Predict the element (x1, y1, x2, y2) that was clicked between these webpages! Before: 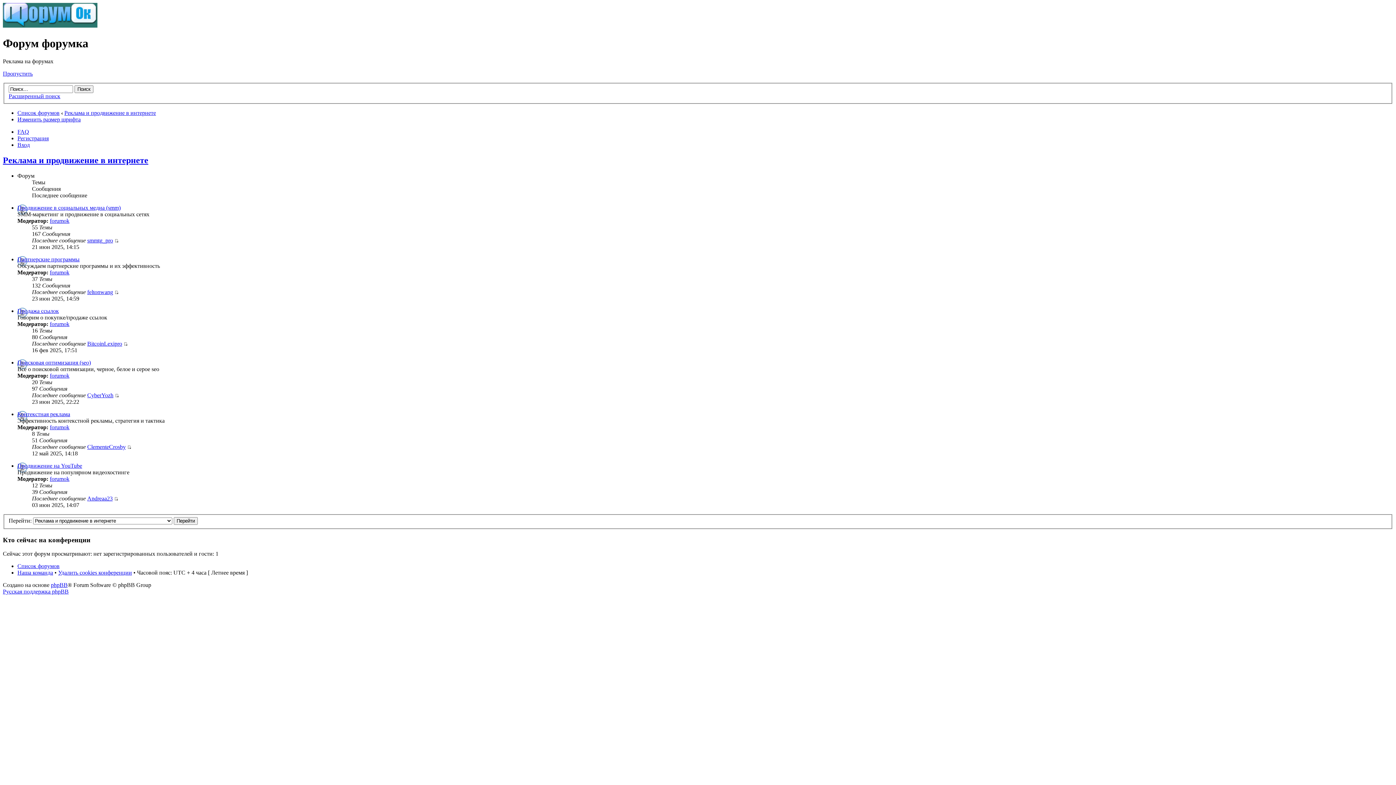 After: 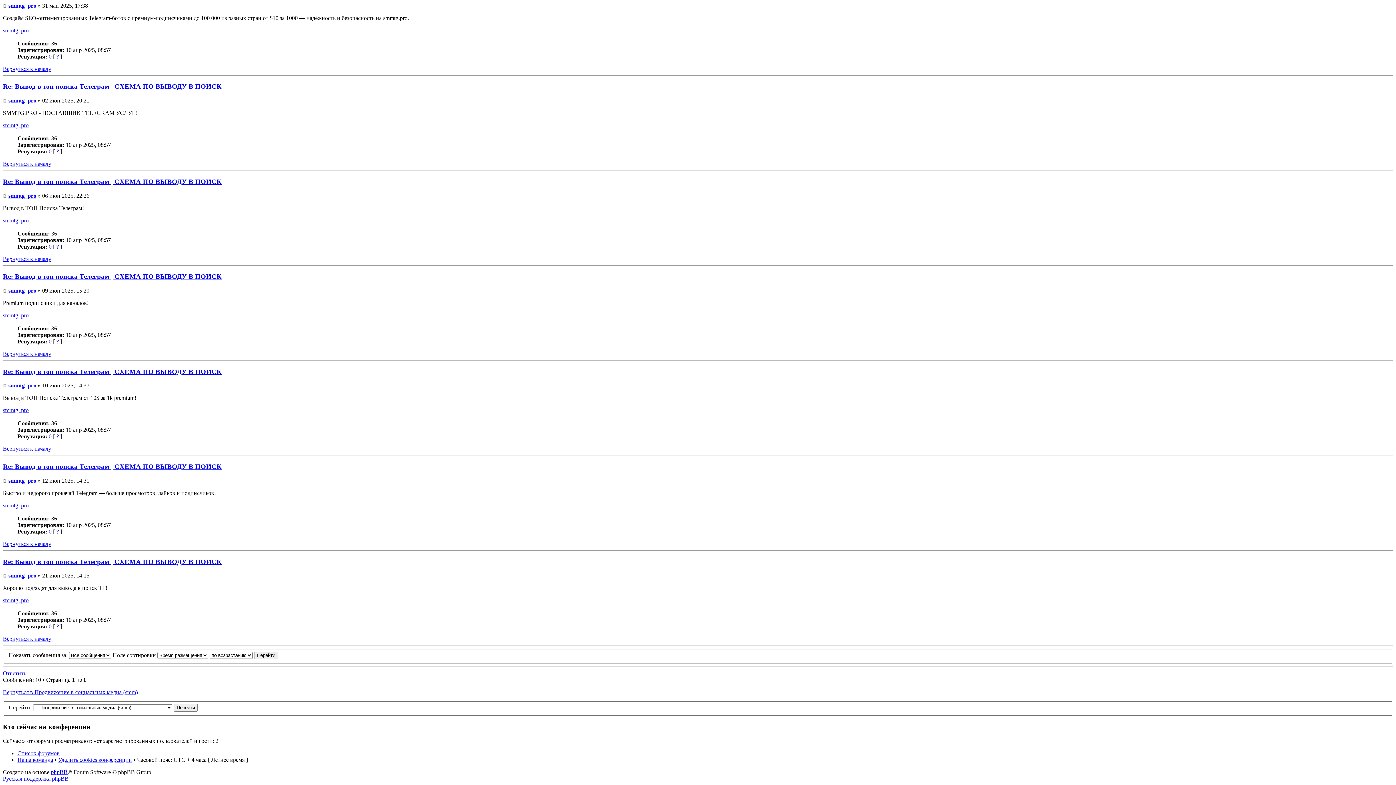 Action: bbox: (114, 237, 118, 243)